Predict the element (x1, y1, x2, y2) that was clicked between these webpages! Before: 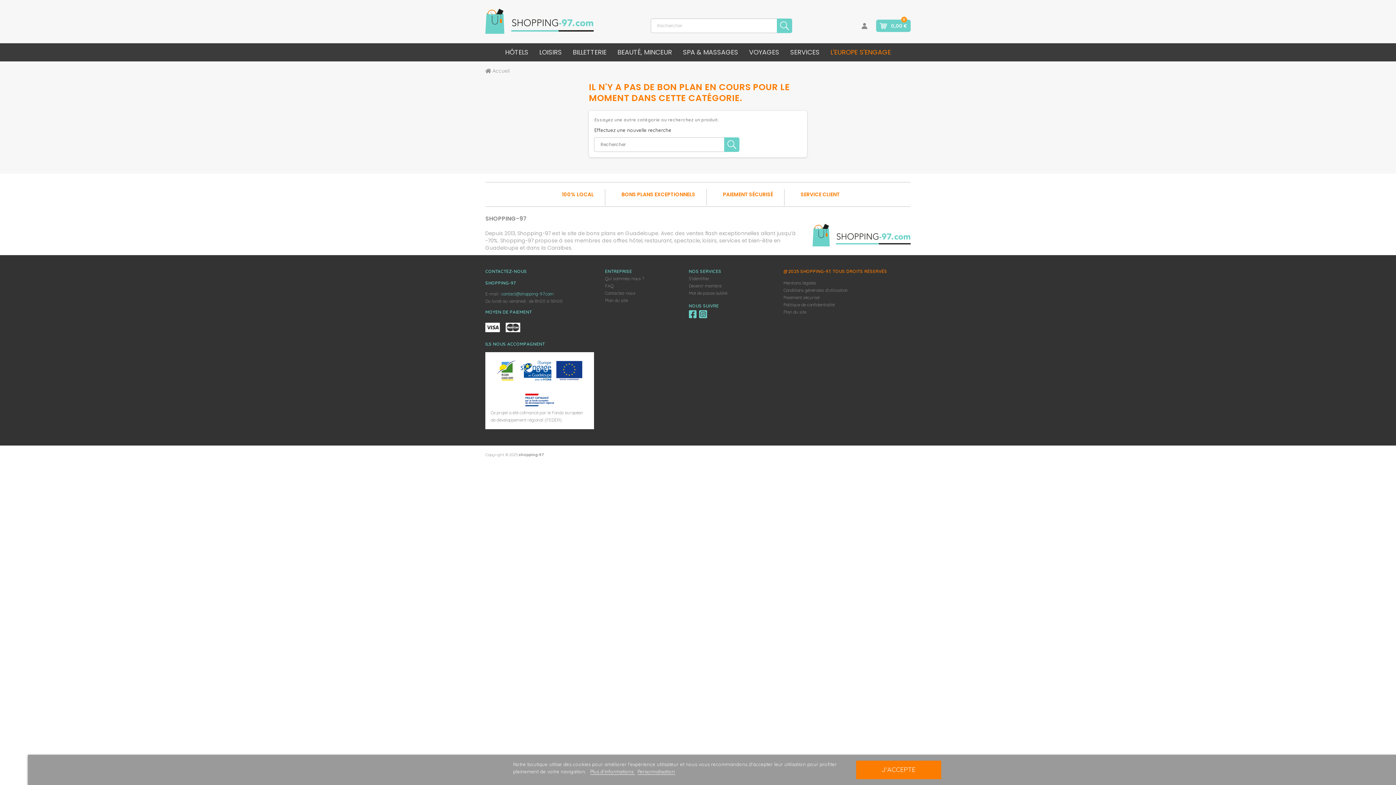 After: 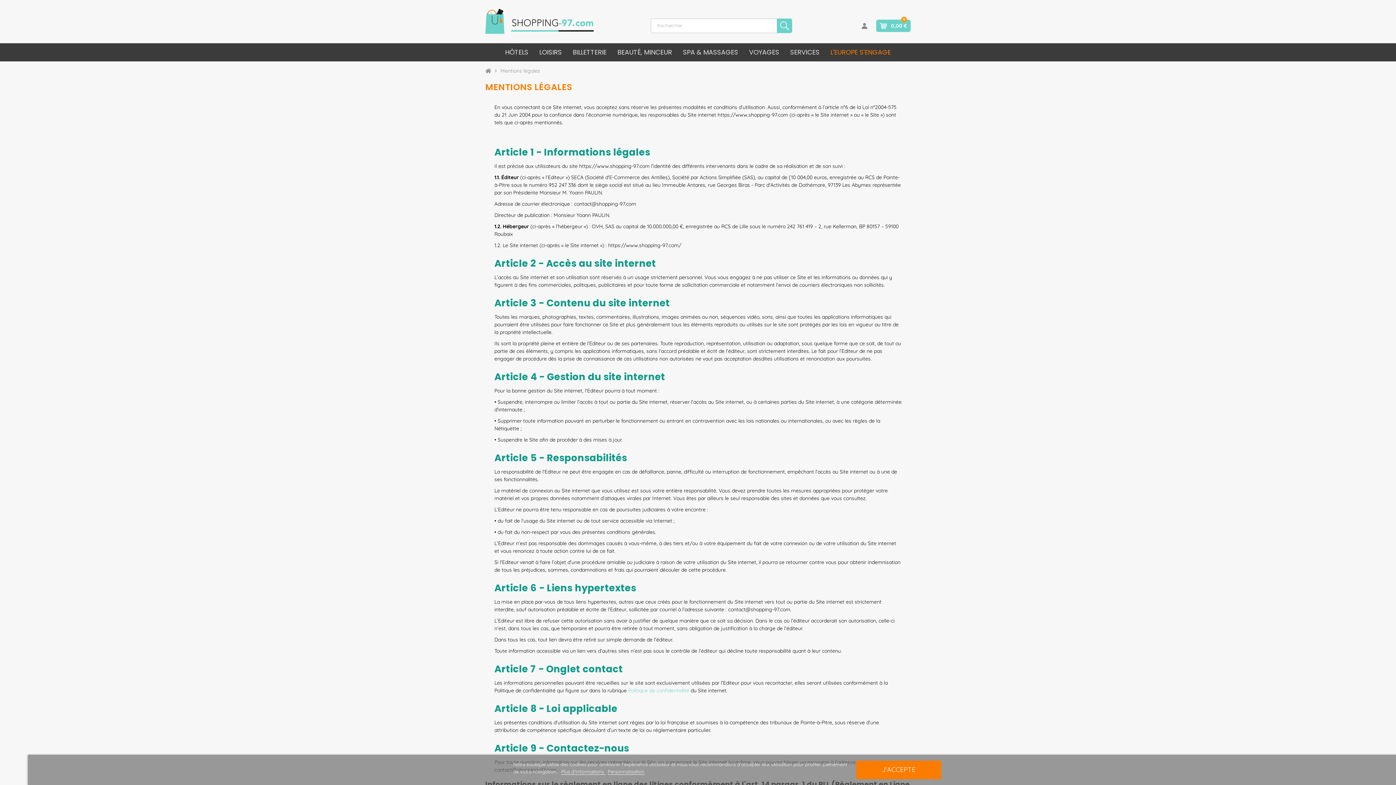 Action: label: Mentions légales bbox: (783, 280, 816, 285)